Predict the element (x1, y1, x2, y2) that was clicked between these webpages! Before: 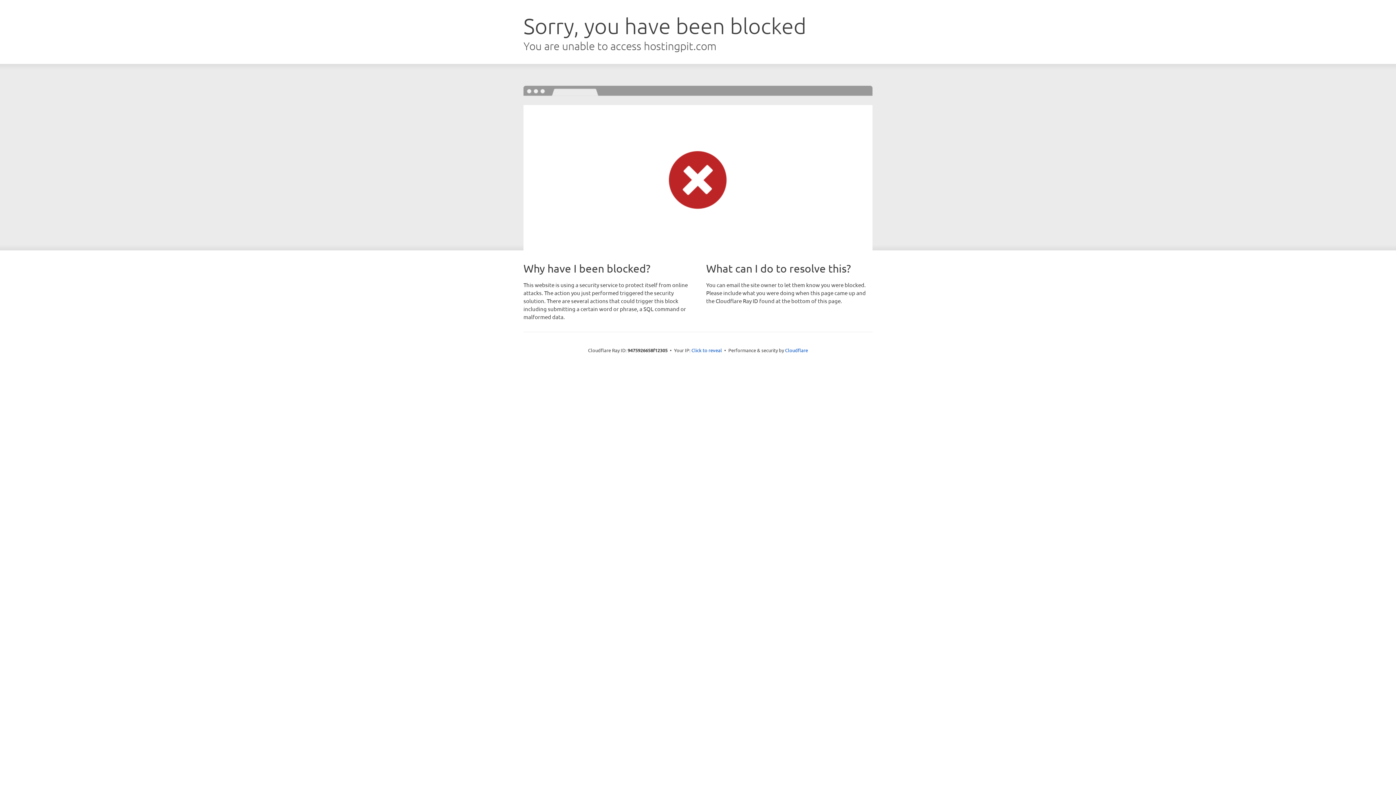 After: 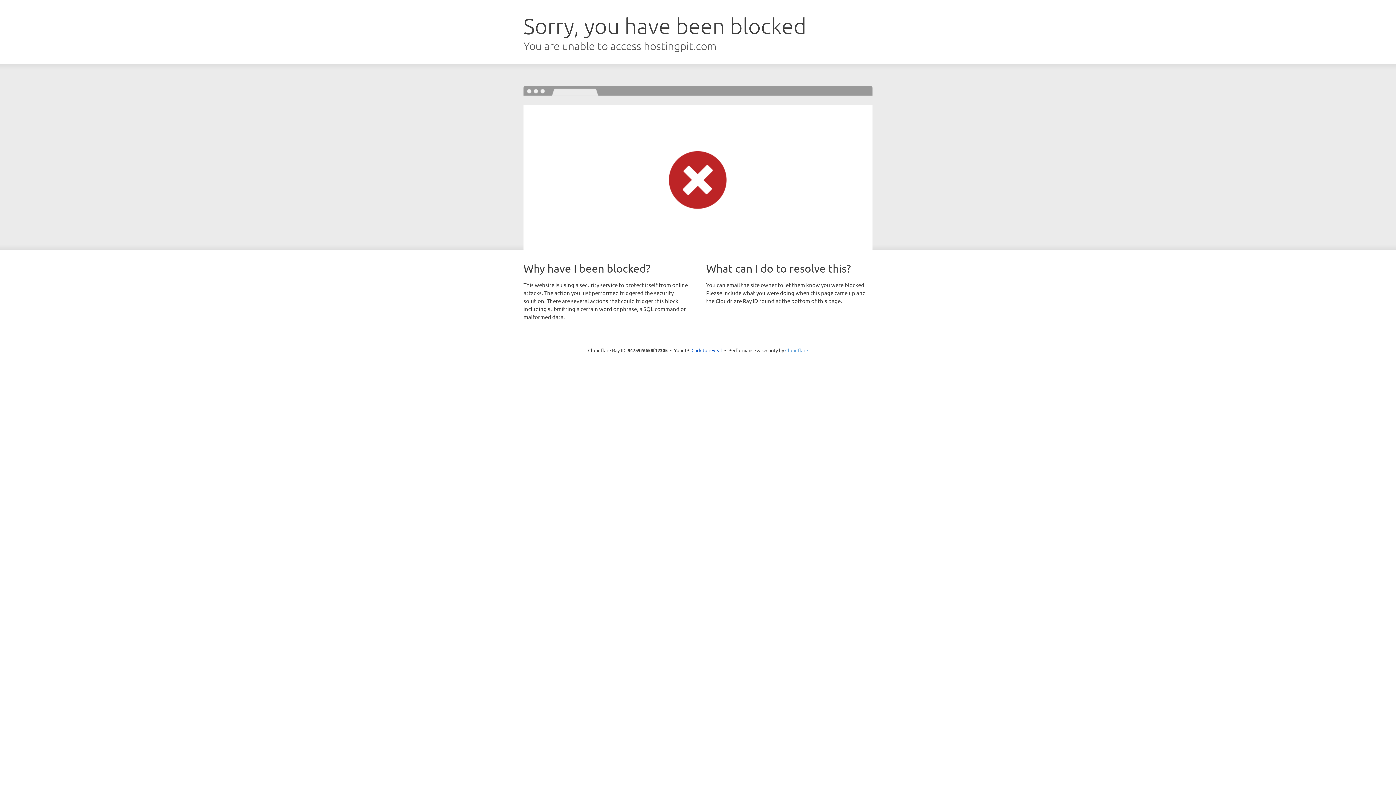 Action: bbox: (785, 347, 808, 353) label: Cloudflare